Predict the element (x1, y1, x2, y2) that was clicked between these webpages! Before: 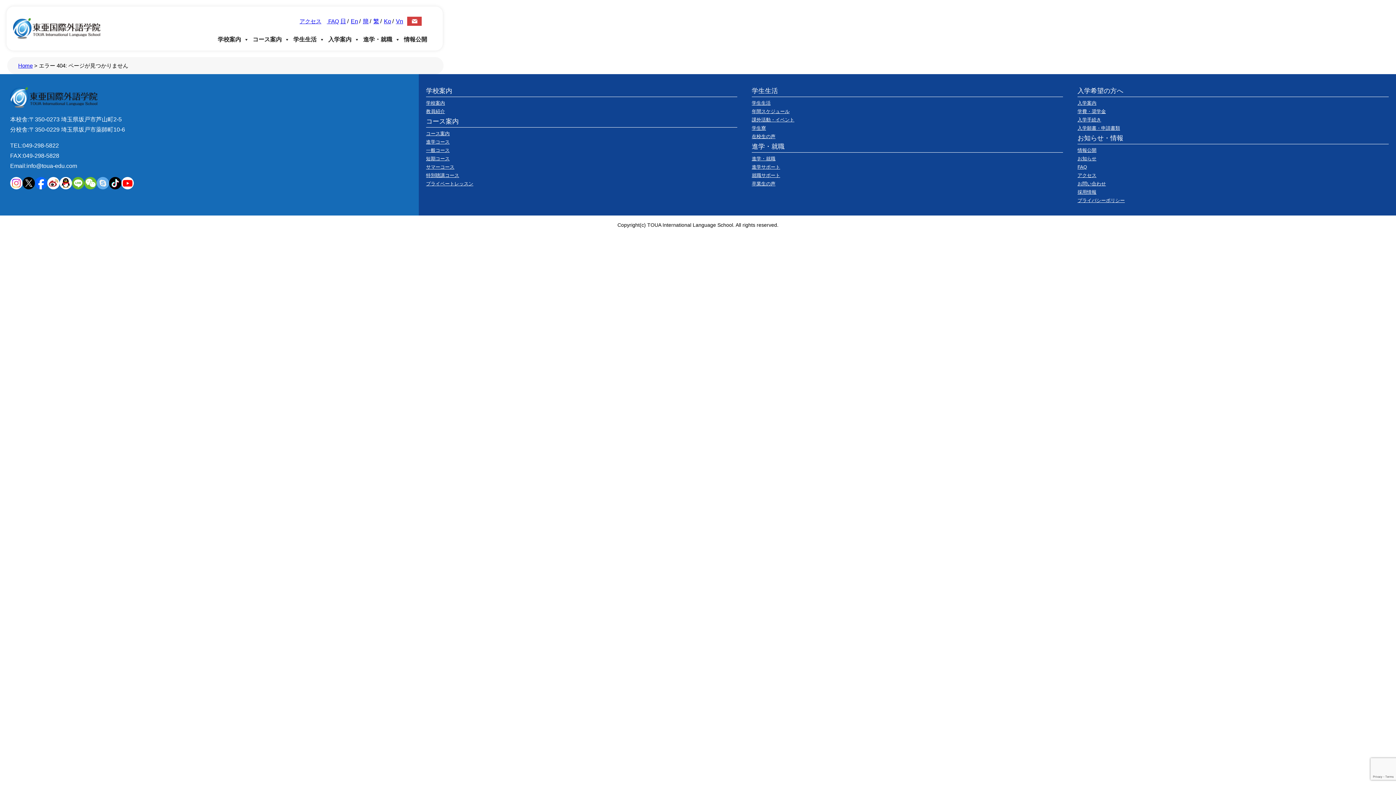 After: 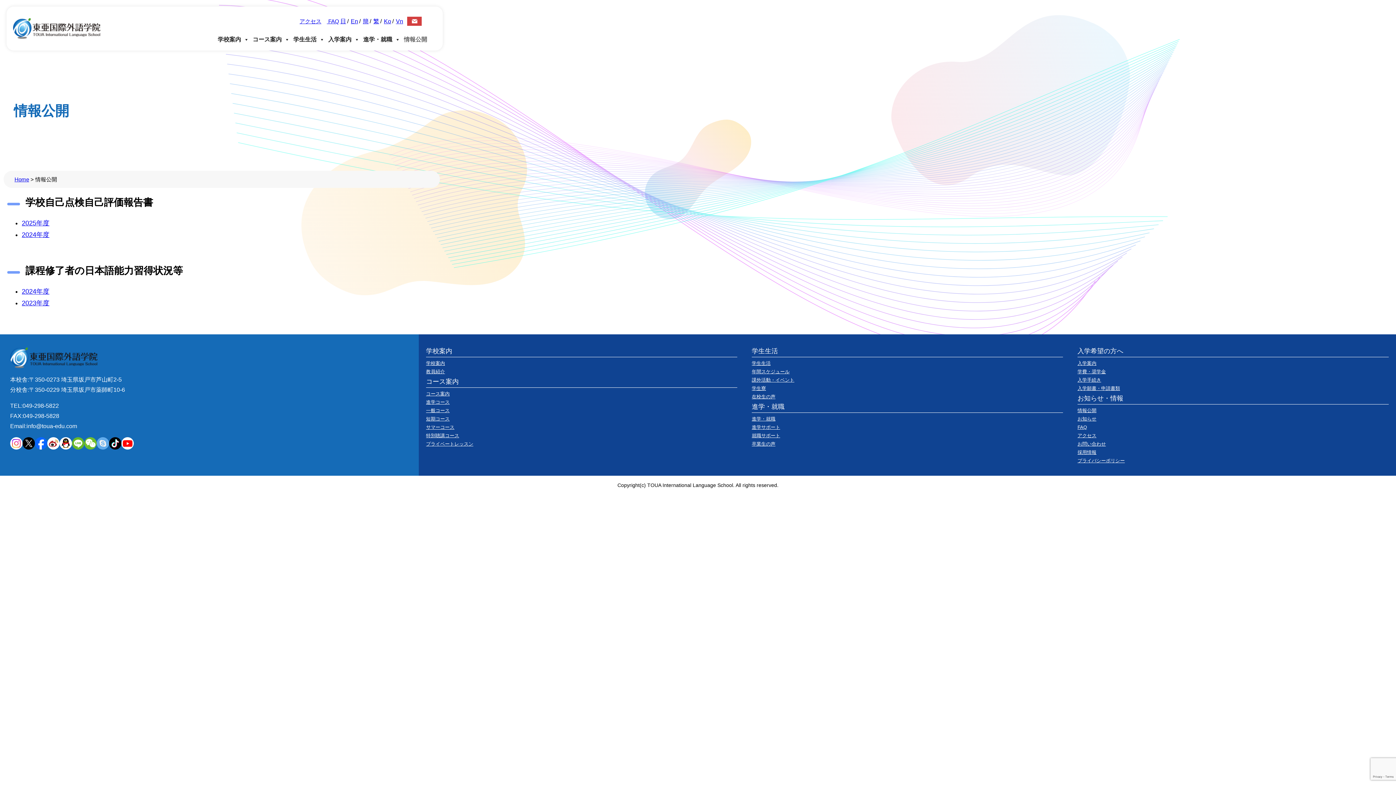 Action: bbox: (1077, 146, 1096, 154) label: 情報公開